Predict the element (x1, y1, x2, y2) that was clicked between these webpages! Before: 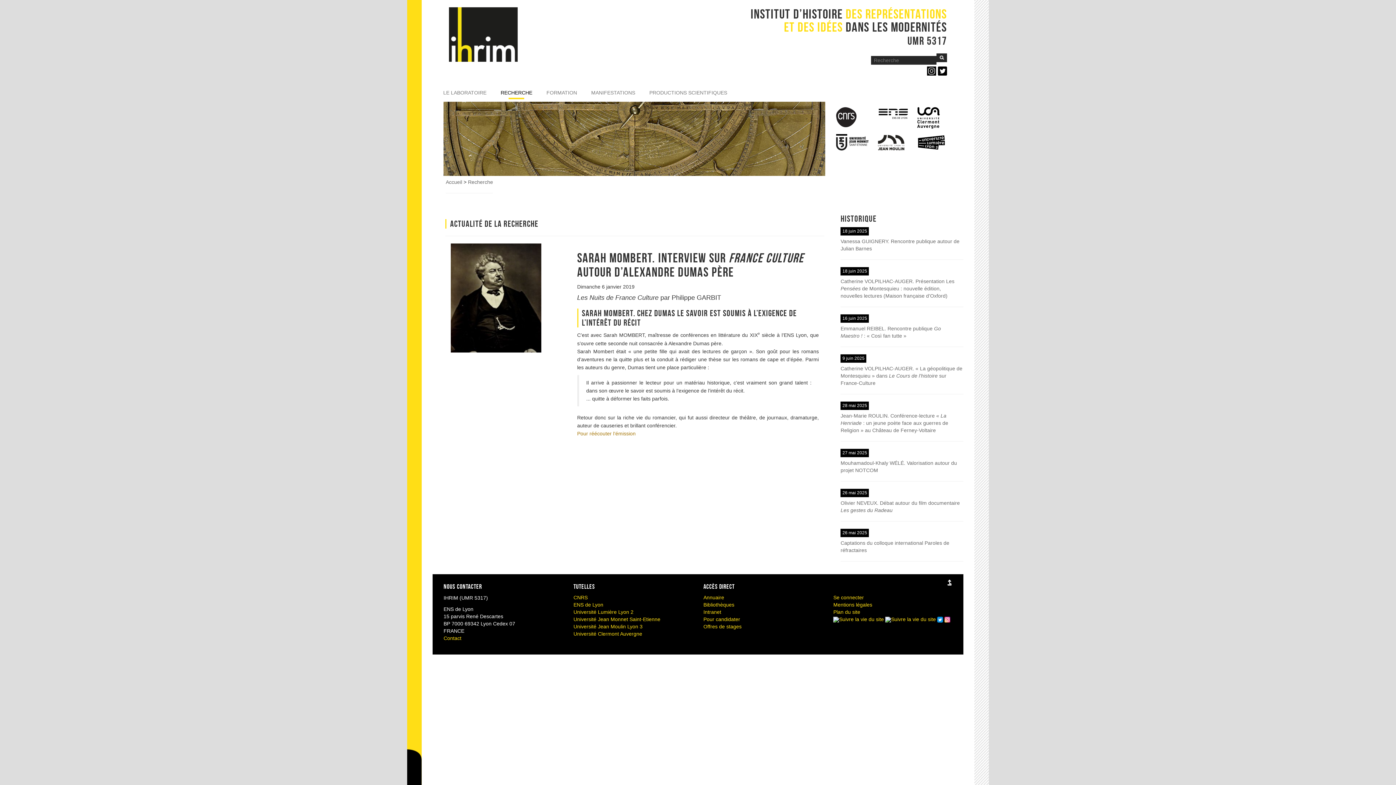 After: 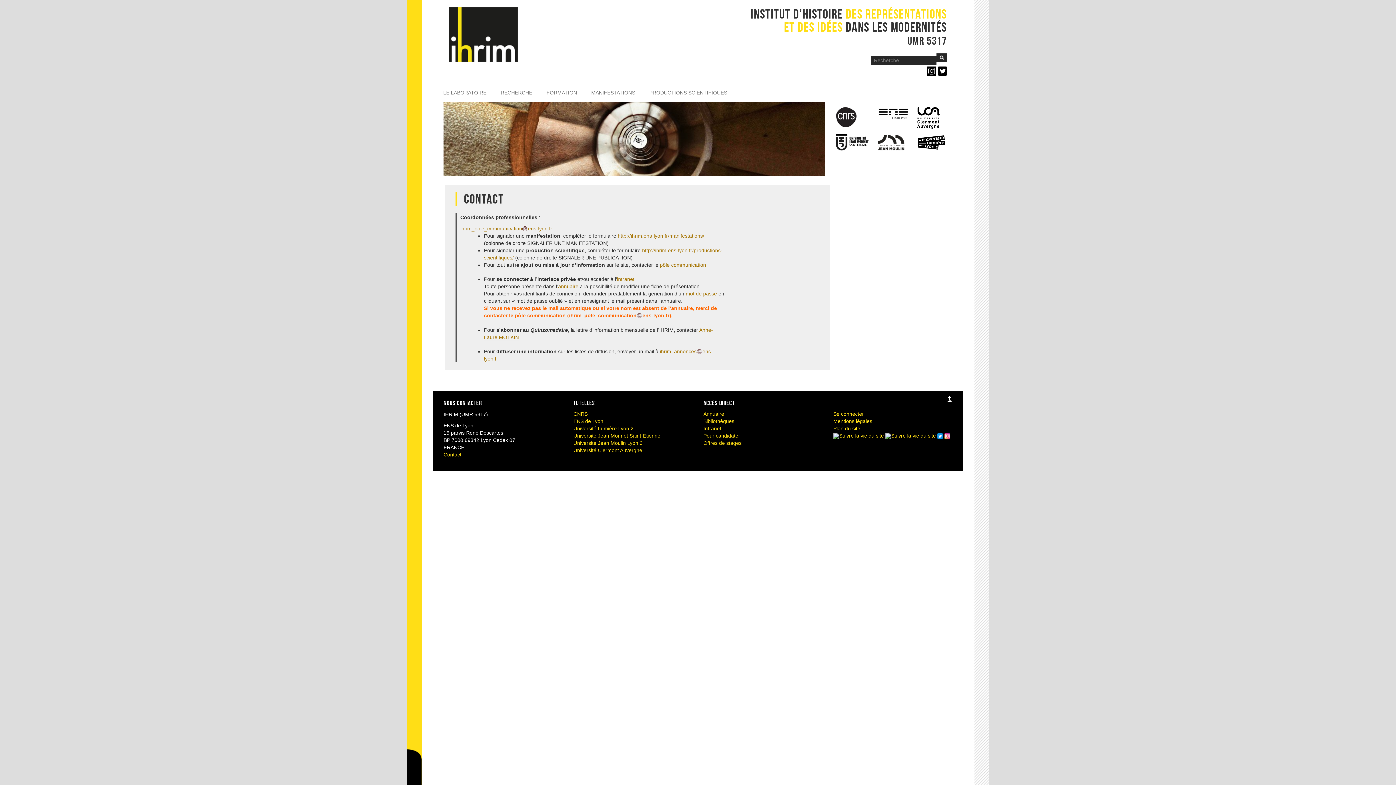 Action: label: Contact bbox: (443, 635, 461, 641)